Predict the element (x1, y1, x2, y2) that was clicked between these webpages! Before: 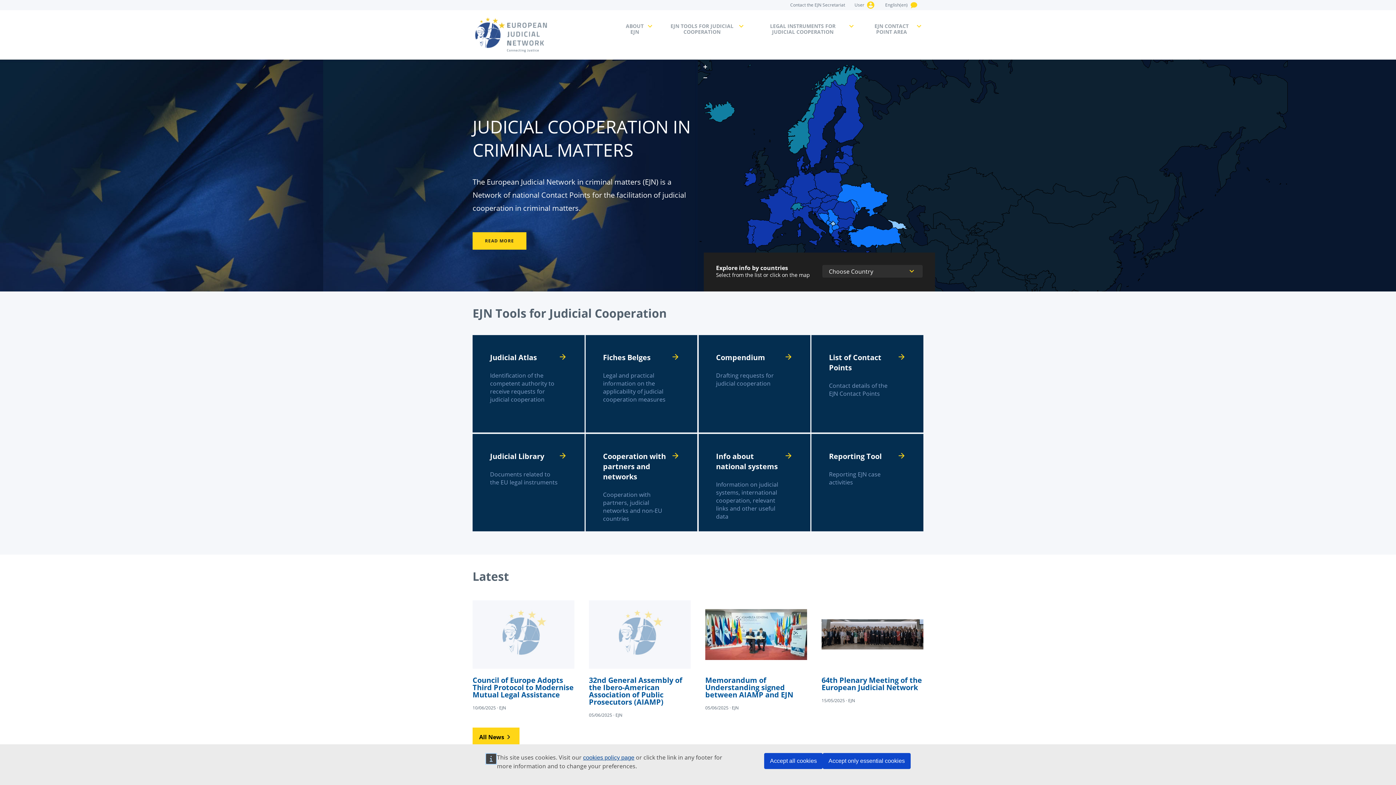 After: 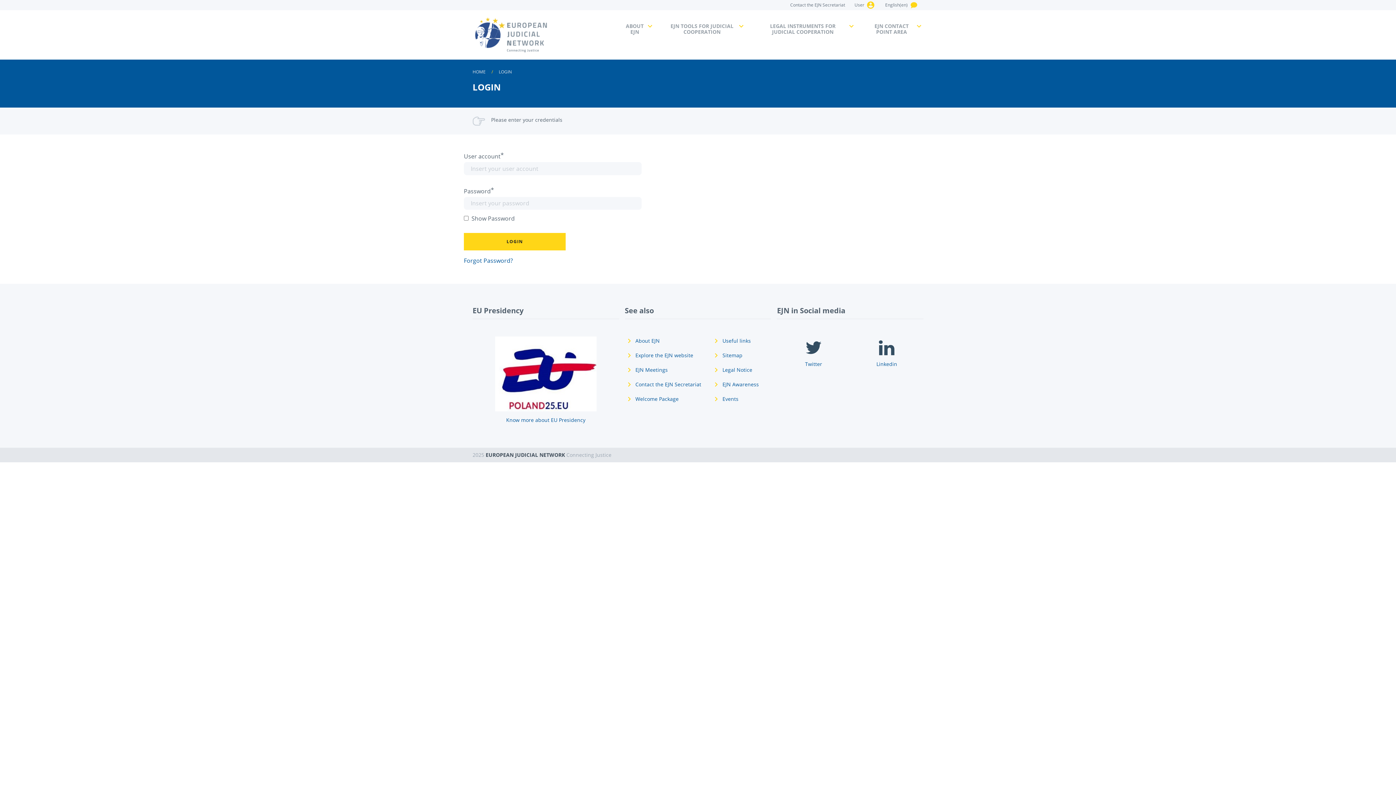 Action: bbox: (811, 434, 923, 531)